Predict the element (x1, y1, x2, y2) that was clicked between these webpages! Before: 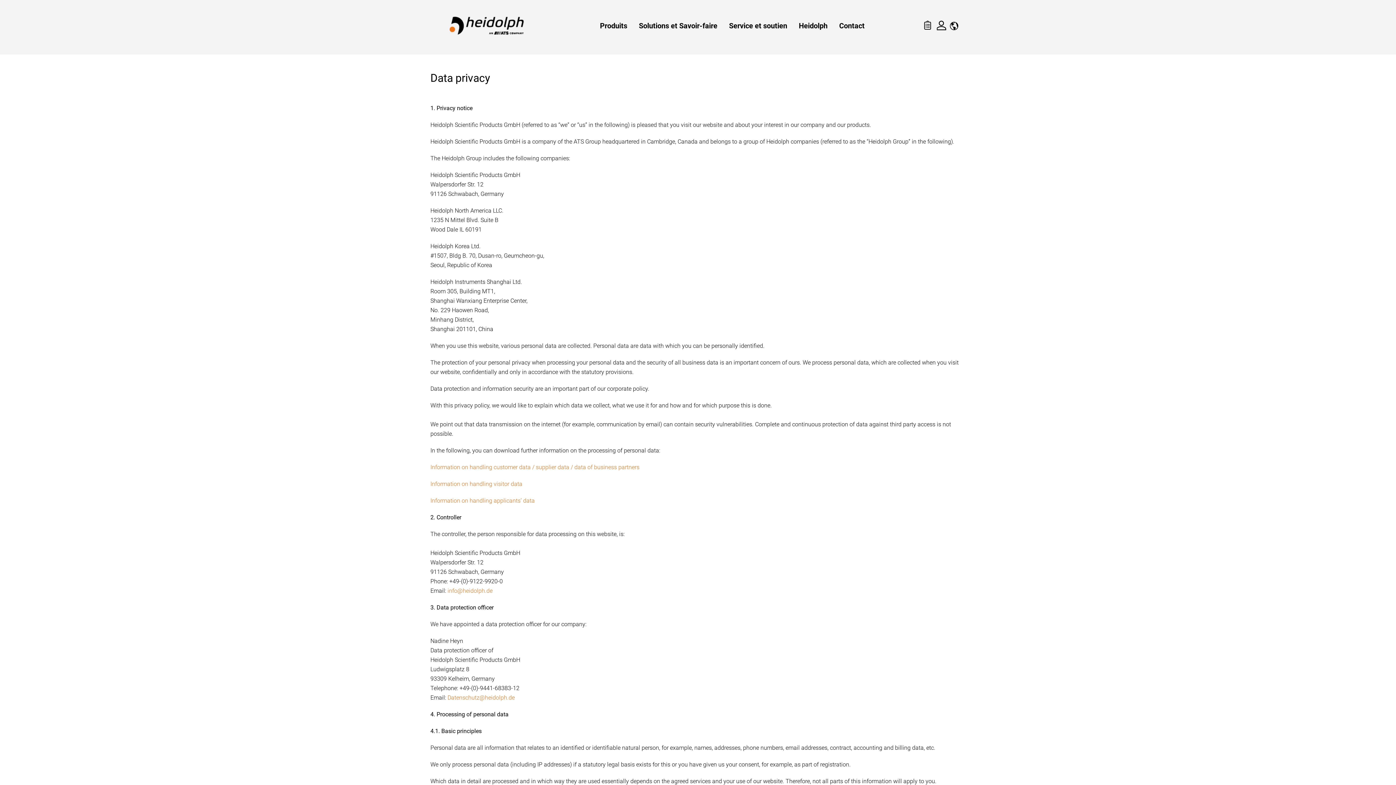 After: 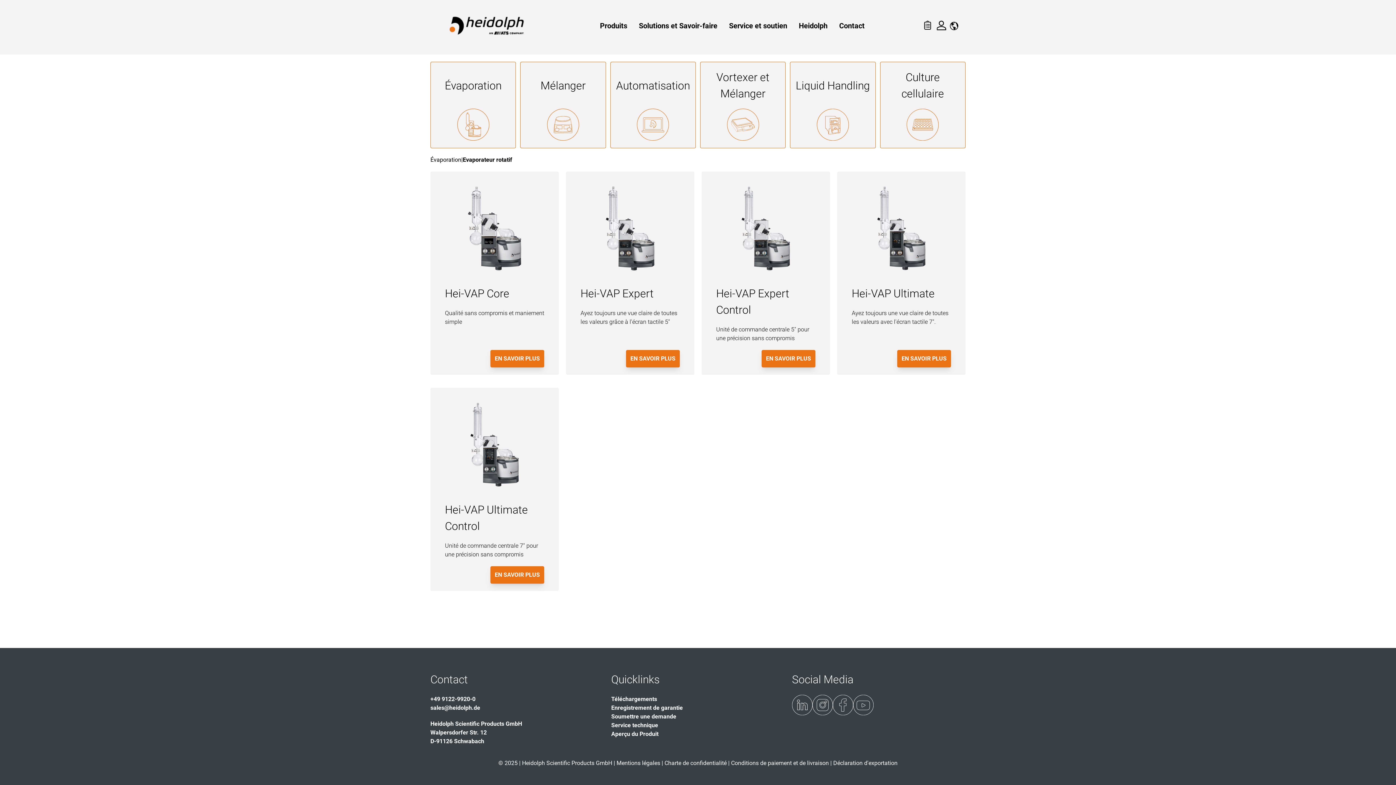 Action: bbox: (600, 20, 627, 31) label: Produits